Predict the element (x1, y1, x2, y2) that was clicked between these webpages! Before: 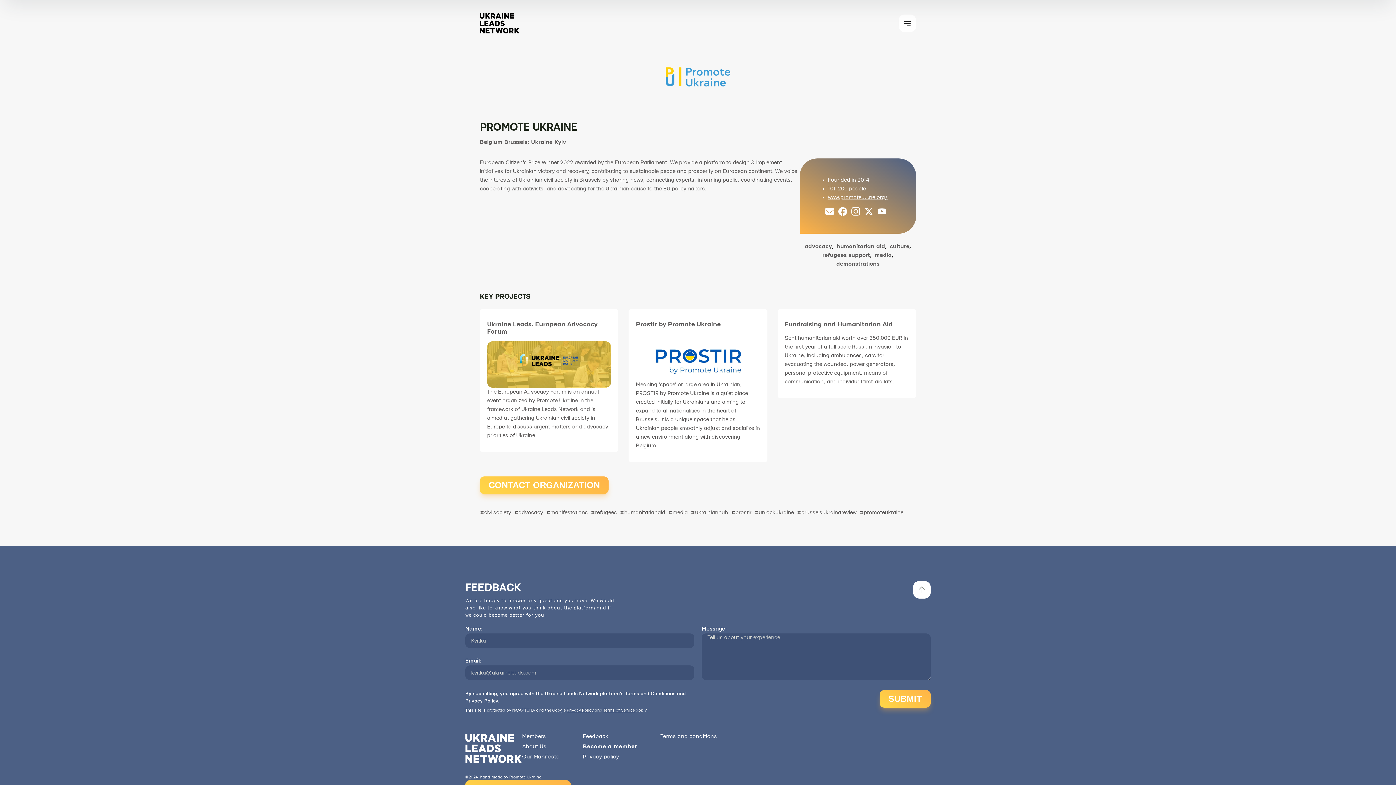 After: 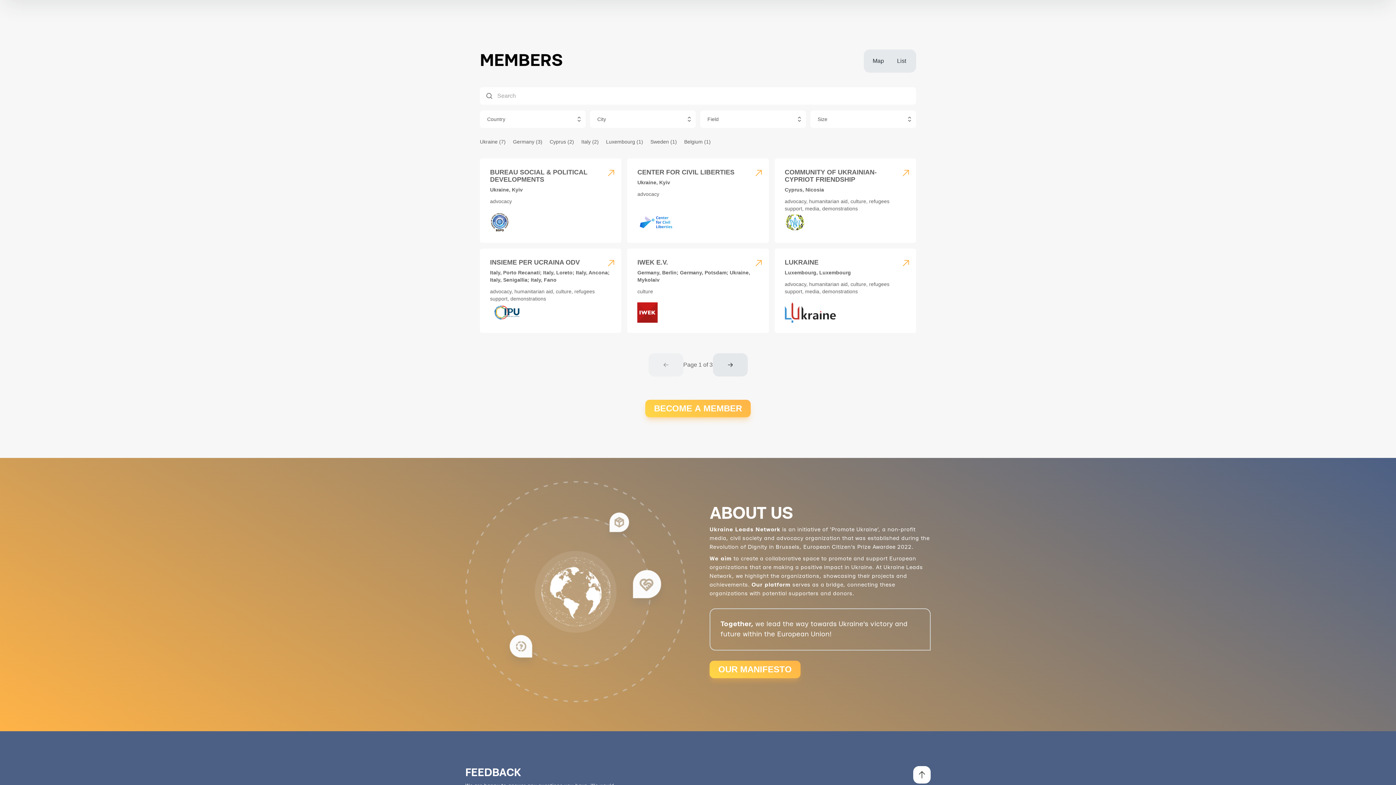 Action: bbox: (836, 244, 885, 249) label: humanitarian aid